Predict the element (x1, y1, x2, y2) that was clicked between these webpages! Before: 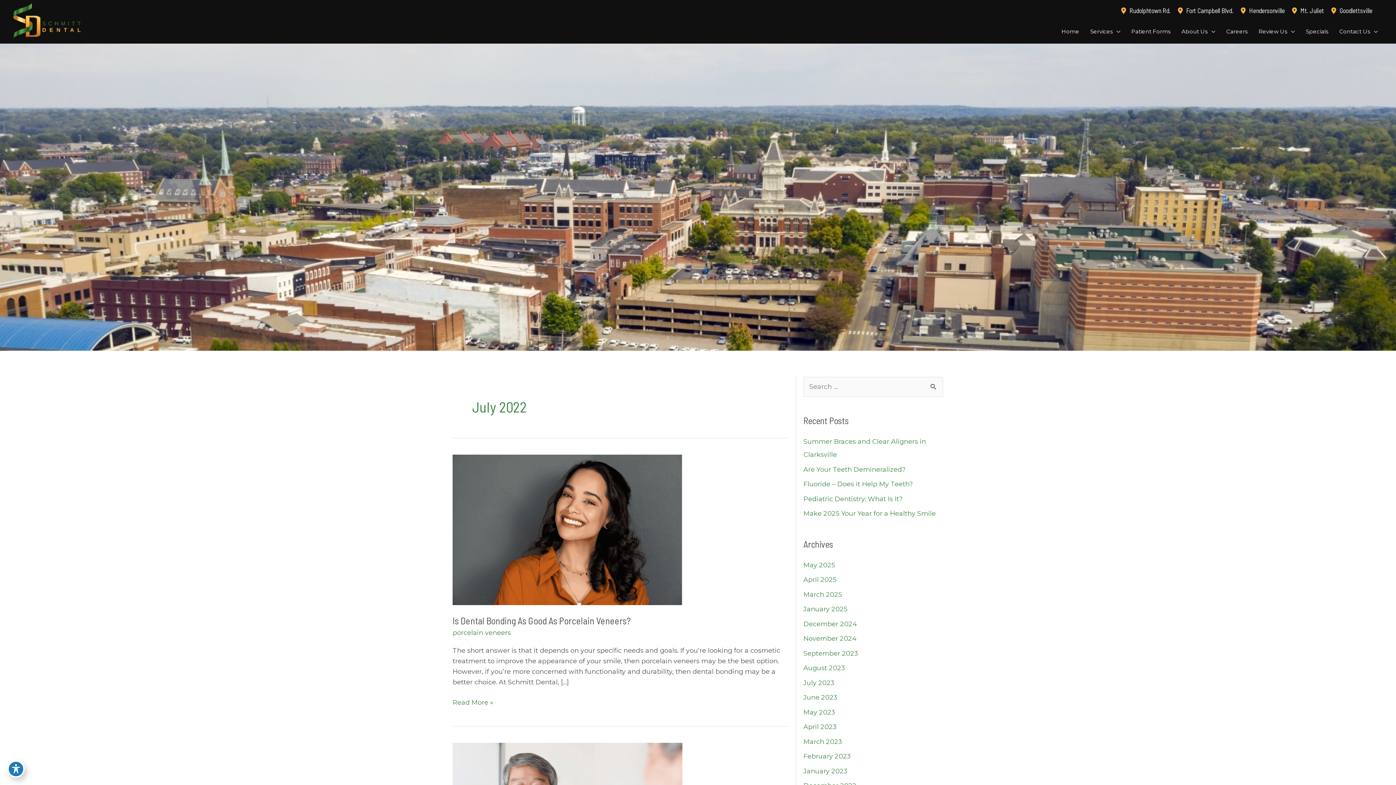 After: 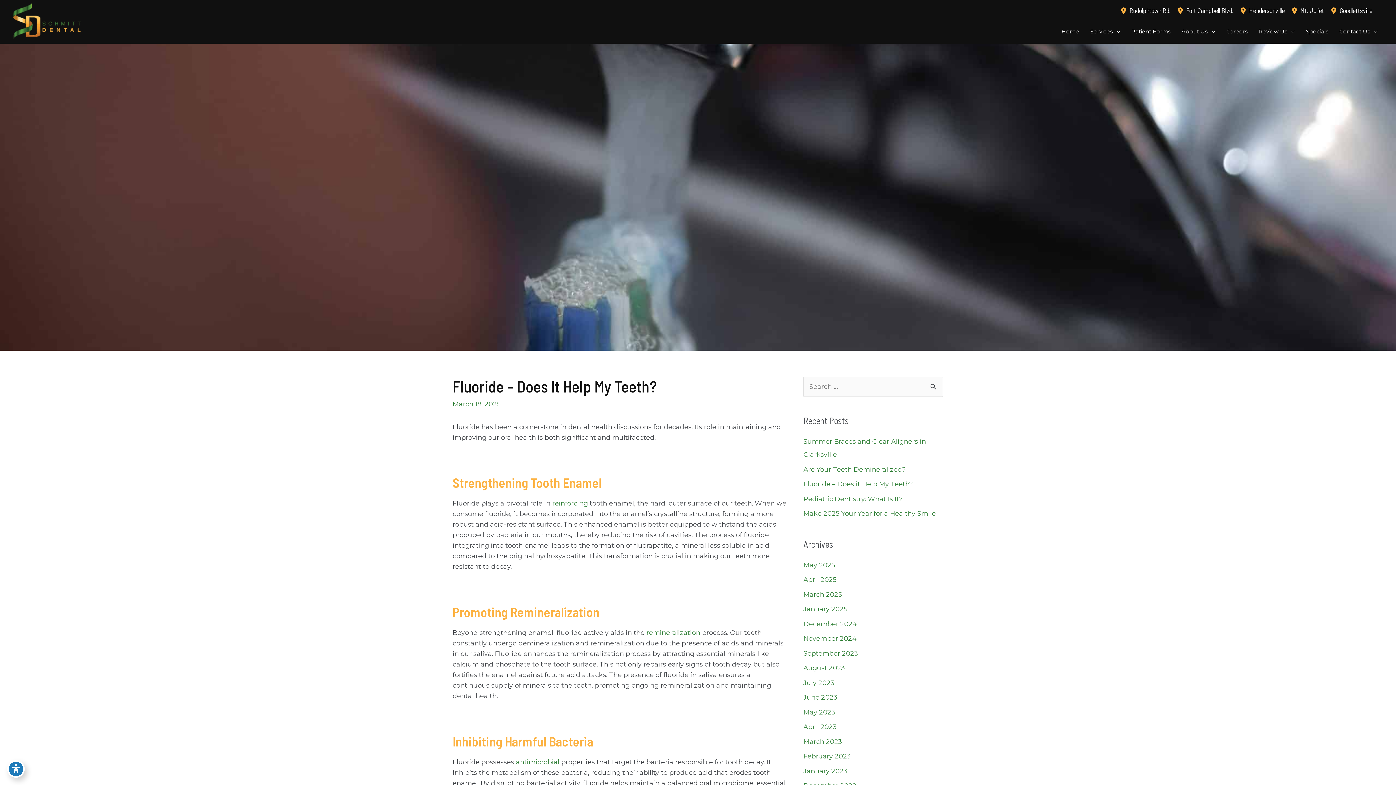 Action: label: Fluoride – Does it Help My Teeth? bbox: (803, 480, 913, 488)